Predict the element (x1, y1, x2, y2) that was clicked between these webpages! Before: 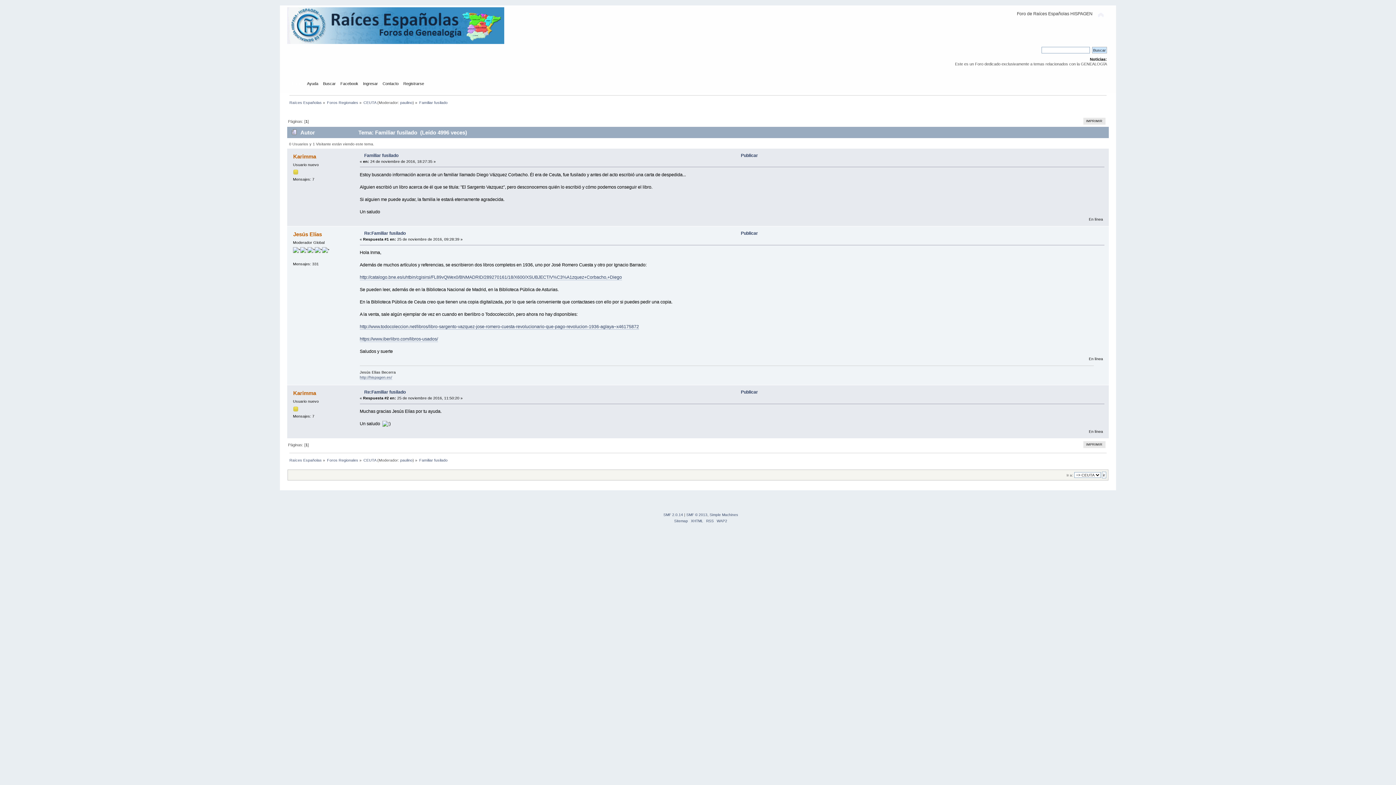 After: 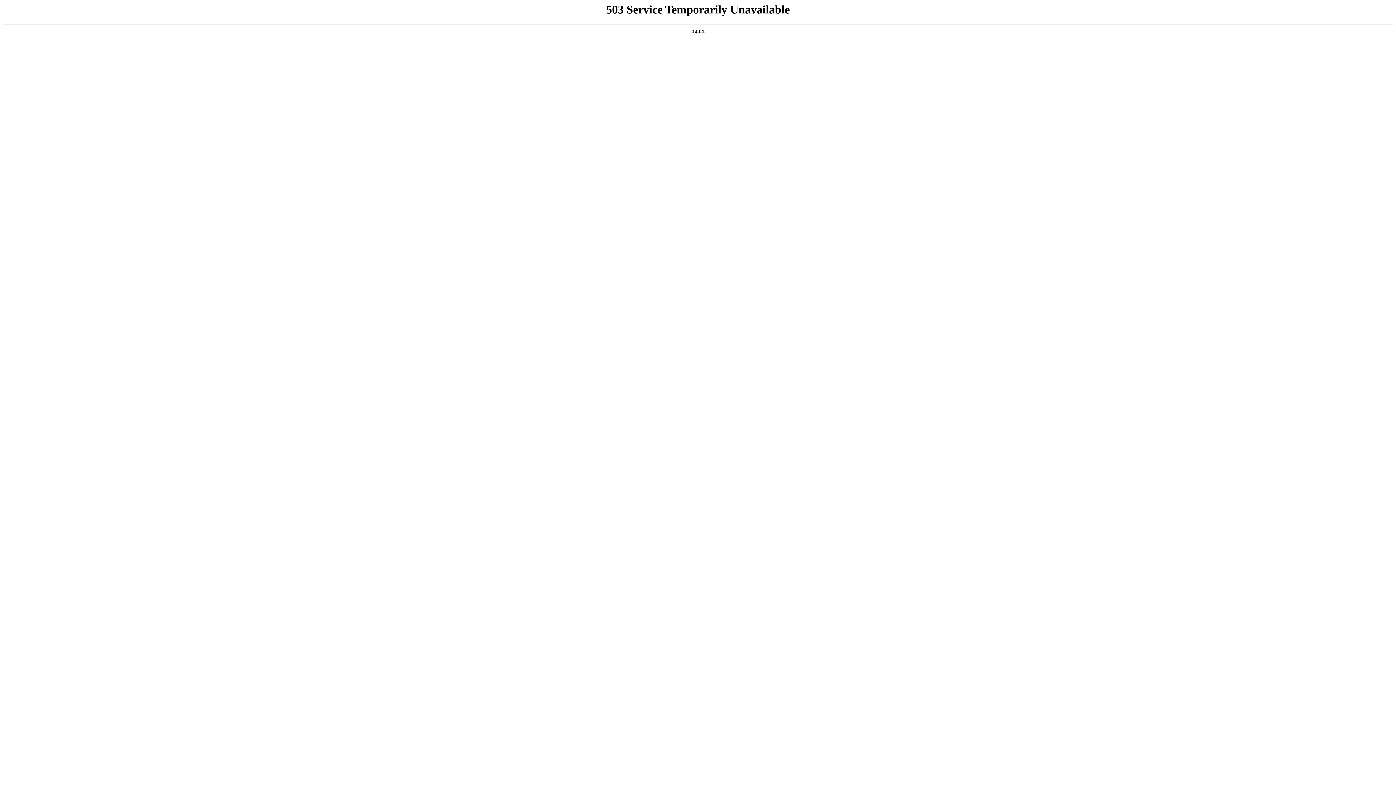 Action: label: Contacto bbox: (382, 80, 400, 88)